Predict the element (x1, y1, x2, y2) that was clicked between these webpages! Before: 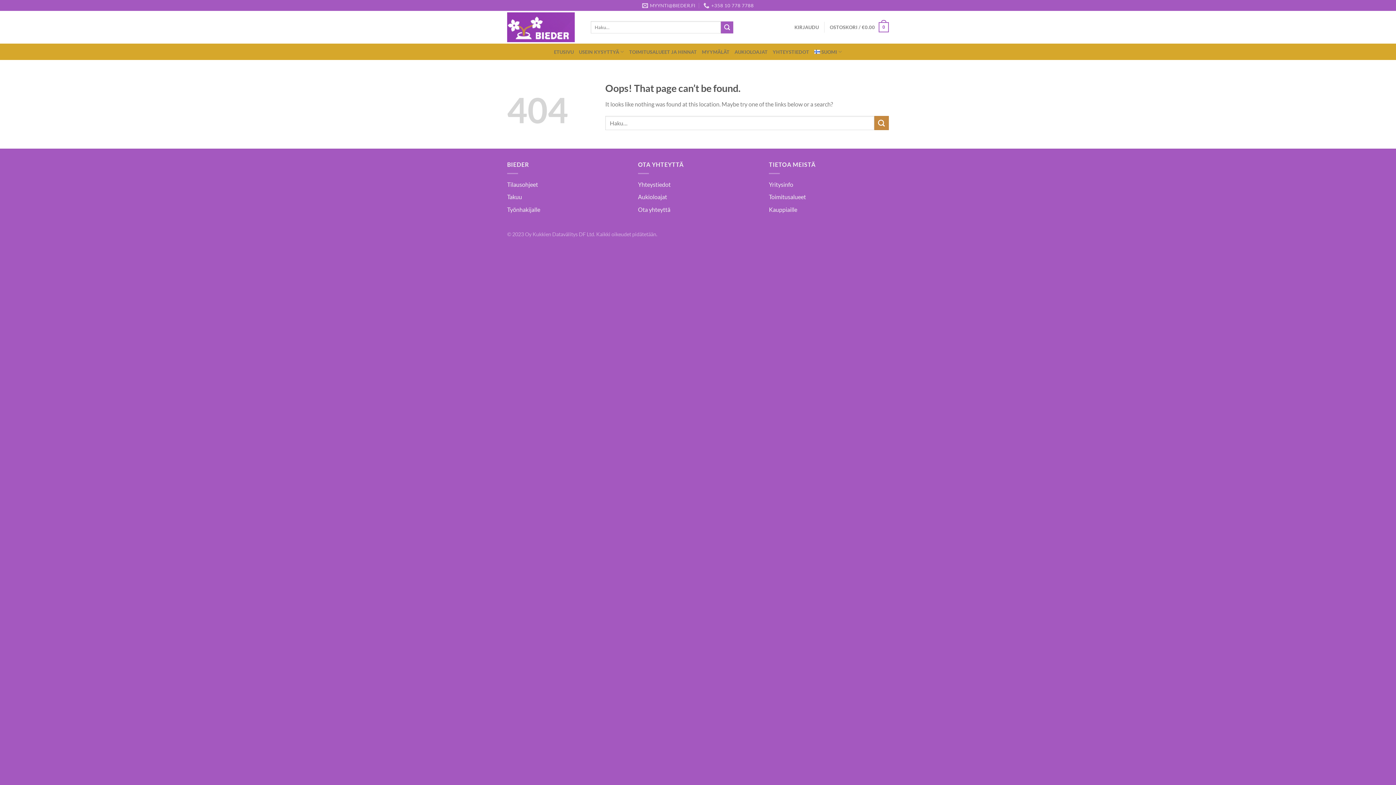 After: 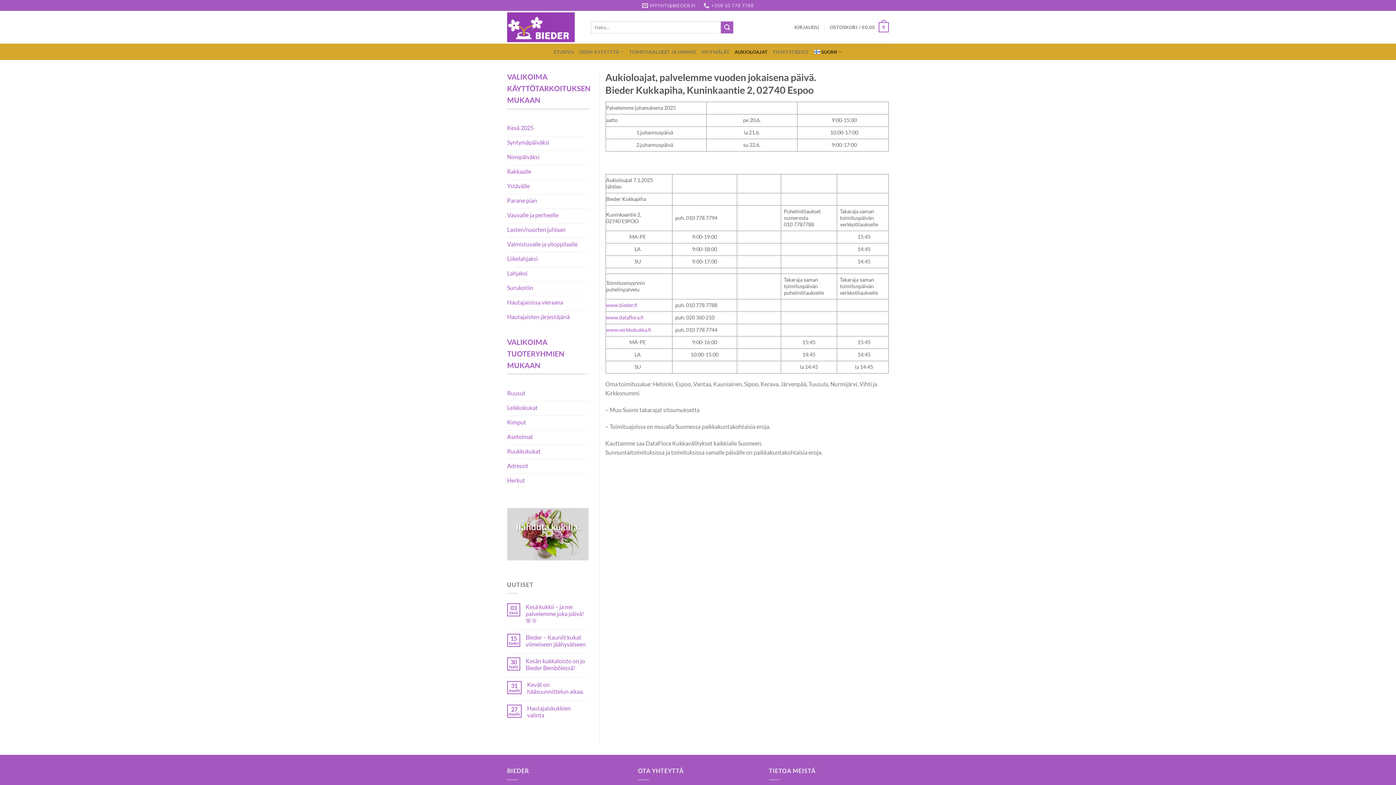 Action: bbox: (734, 45, 767, 58) label: AUKIOLOAJAT